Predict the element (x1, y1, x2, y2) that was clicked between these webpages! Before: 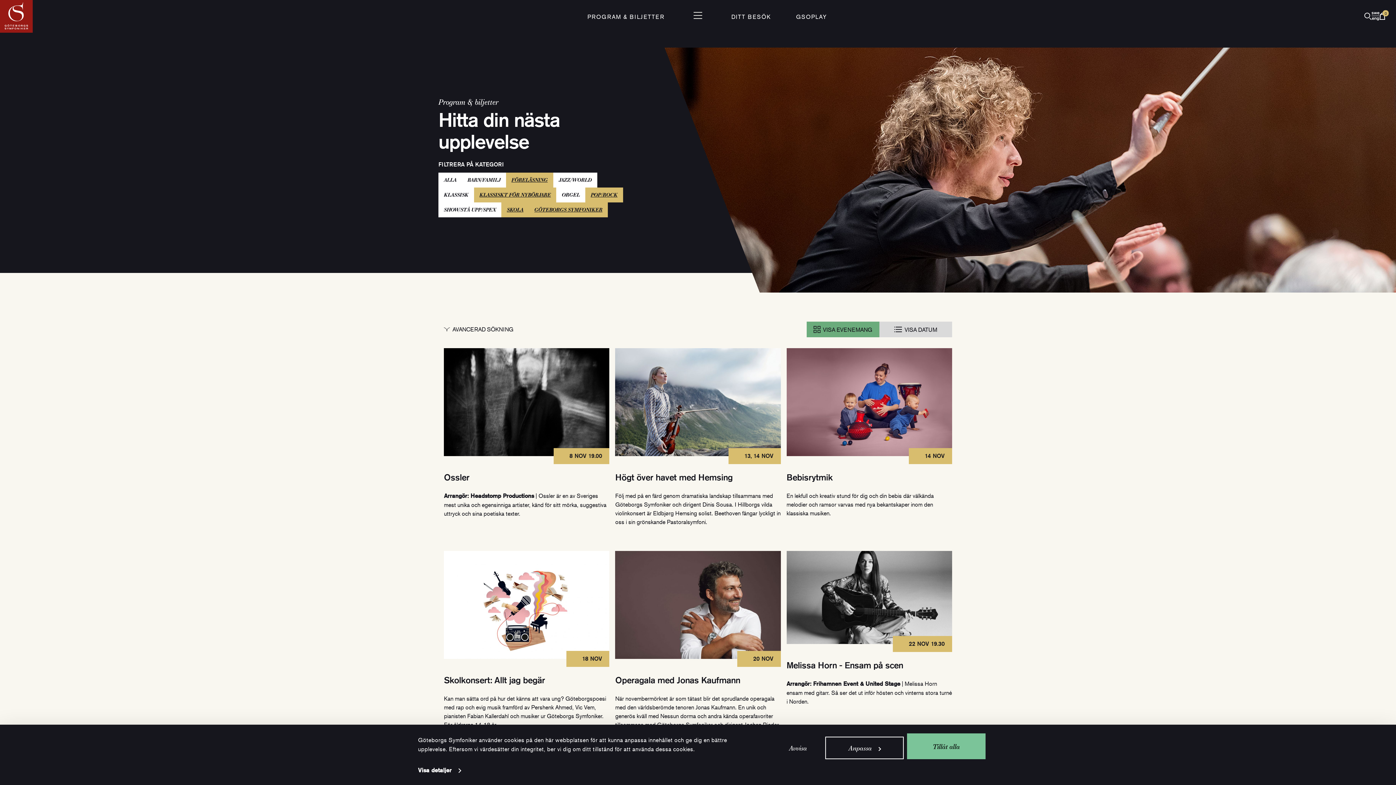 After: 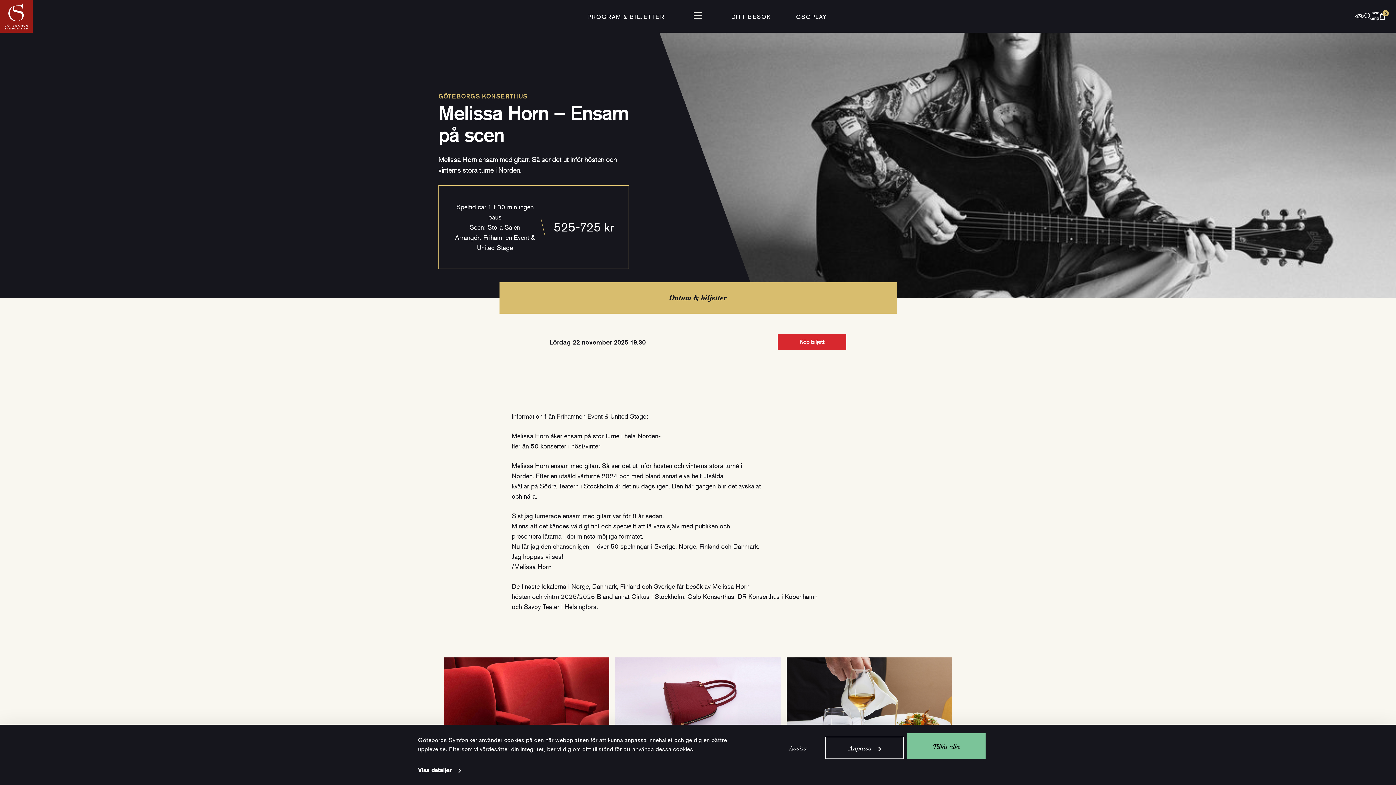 Action: label: Melissa Horn - Ensam på scen
22 NOV 19.30

Arrangör: Frihamnen Event & United Stage | Melissa Horn ensam med gitarr. Så ser det ut inför hösten och vinterns stora turné i Norden.

Köp biljetter bbox: (786, 551, 952, 741)